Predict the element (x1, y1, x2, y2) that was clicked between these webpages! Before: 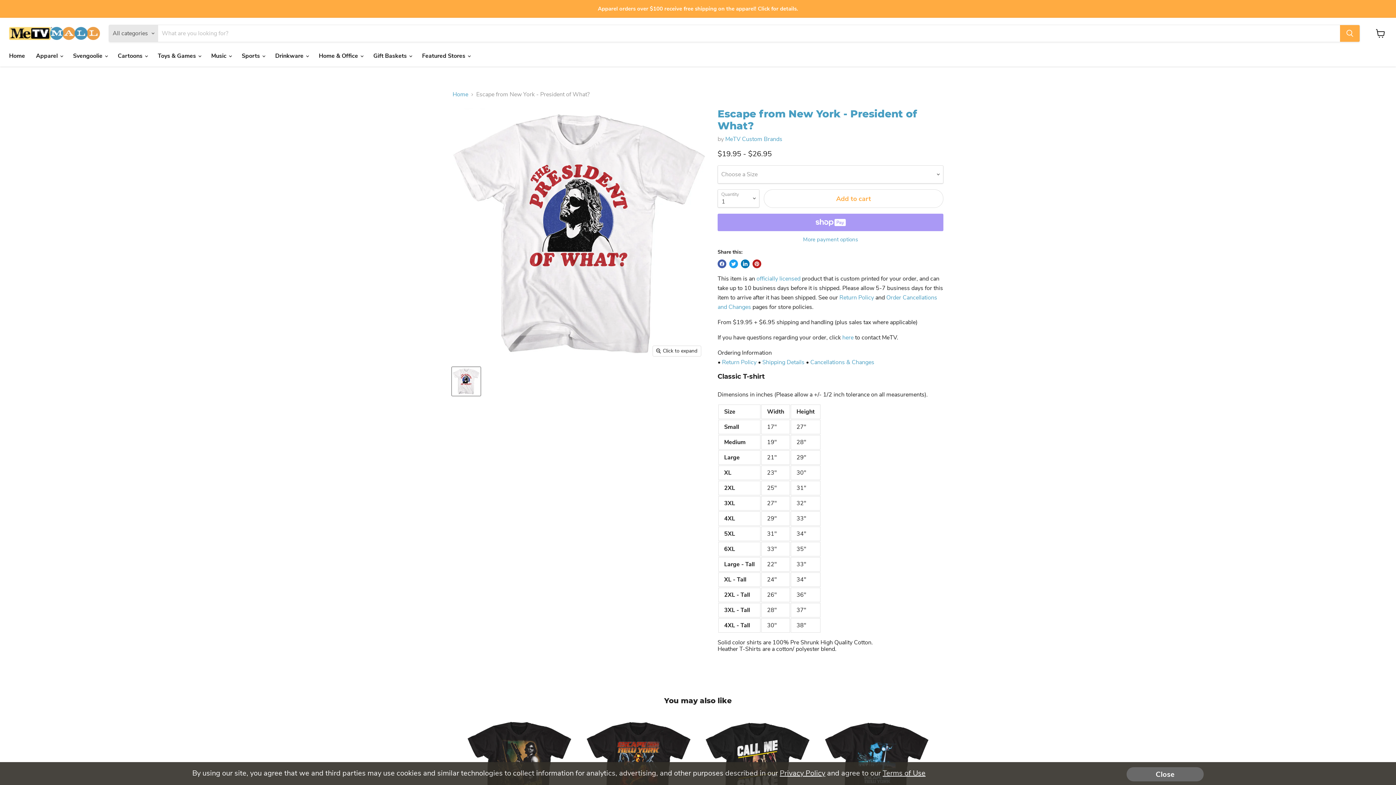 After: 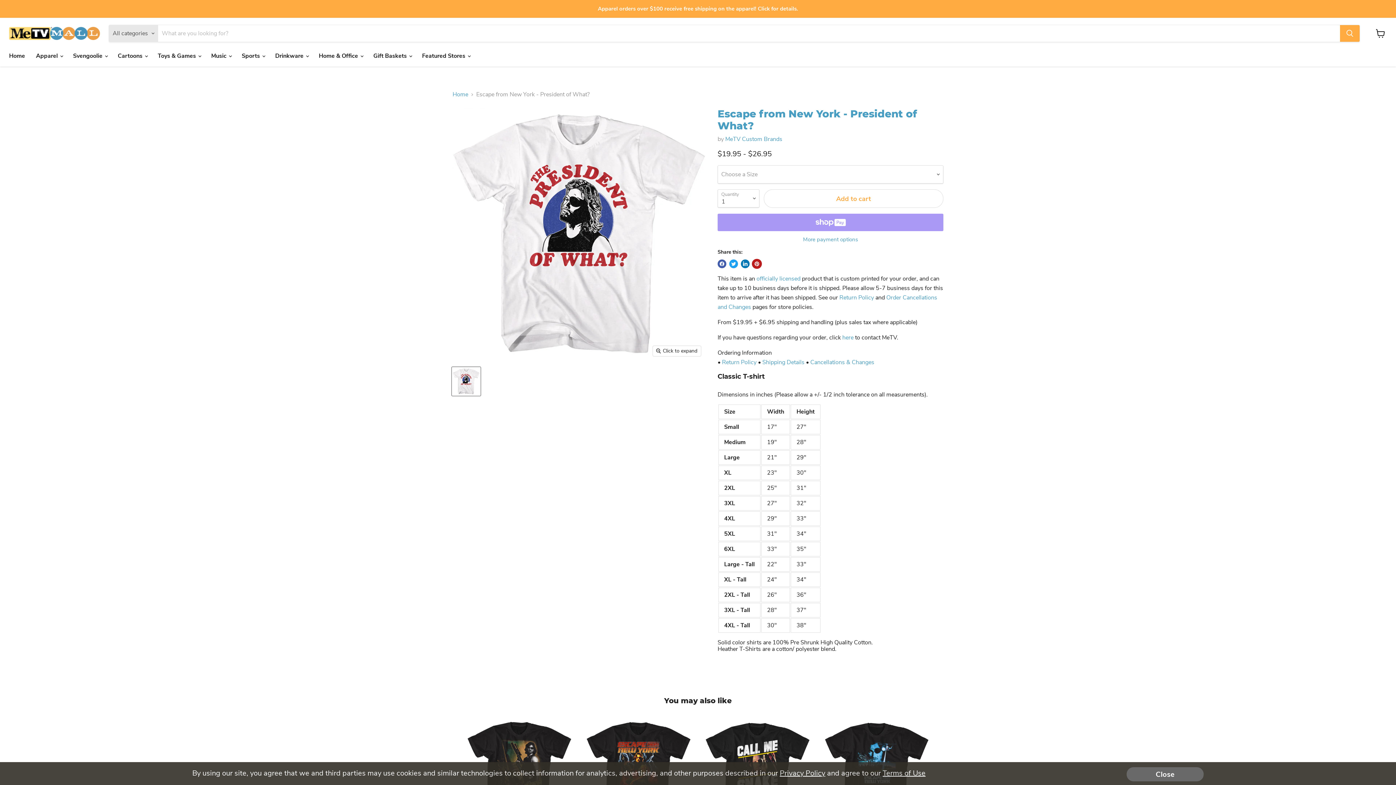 Action: bbox: (752, 259, 761, 268) label: Pin on Pinterest